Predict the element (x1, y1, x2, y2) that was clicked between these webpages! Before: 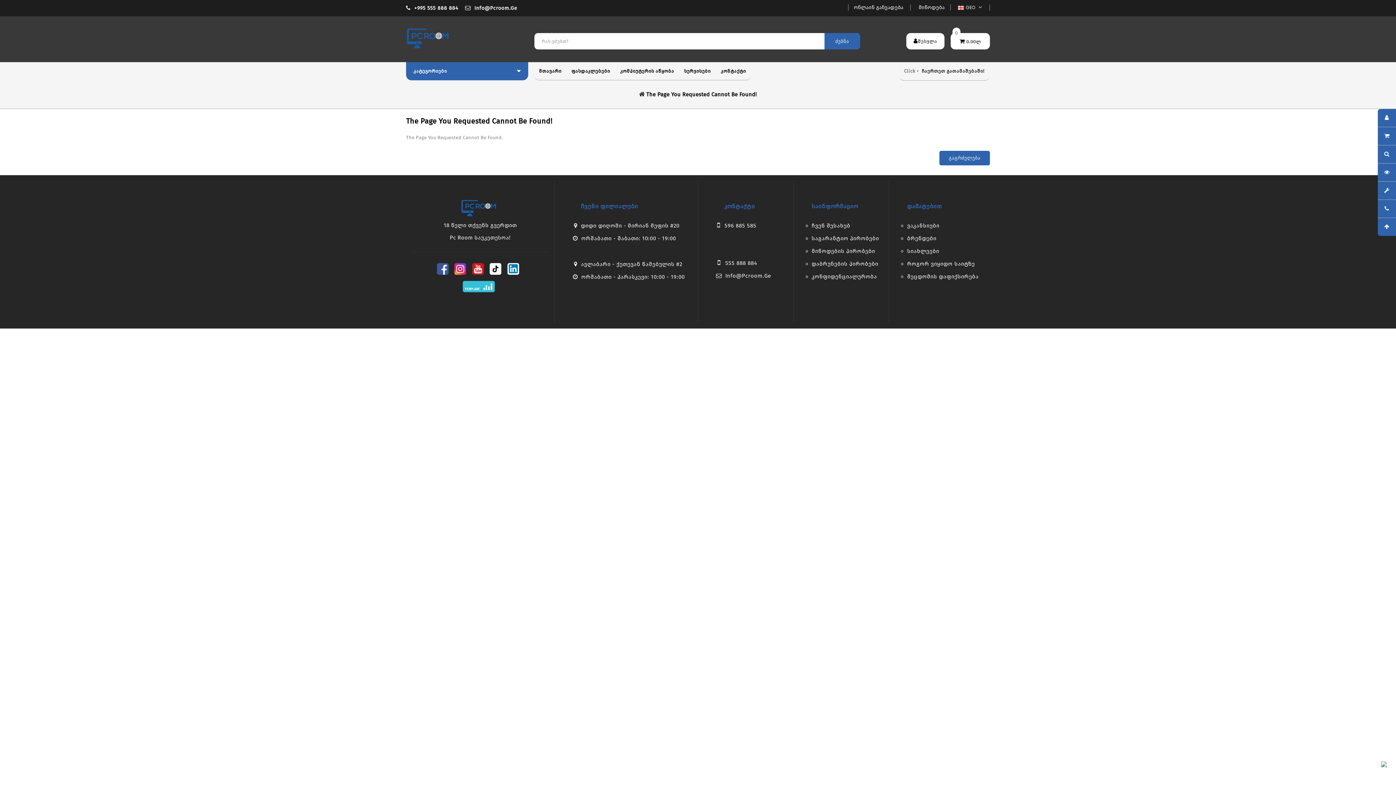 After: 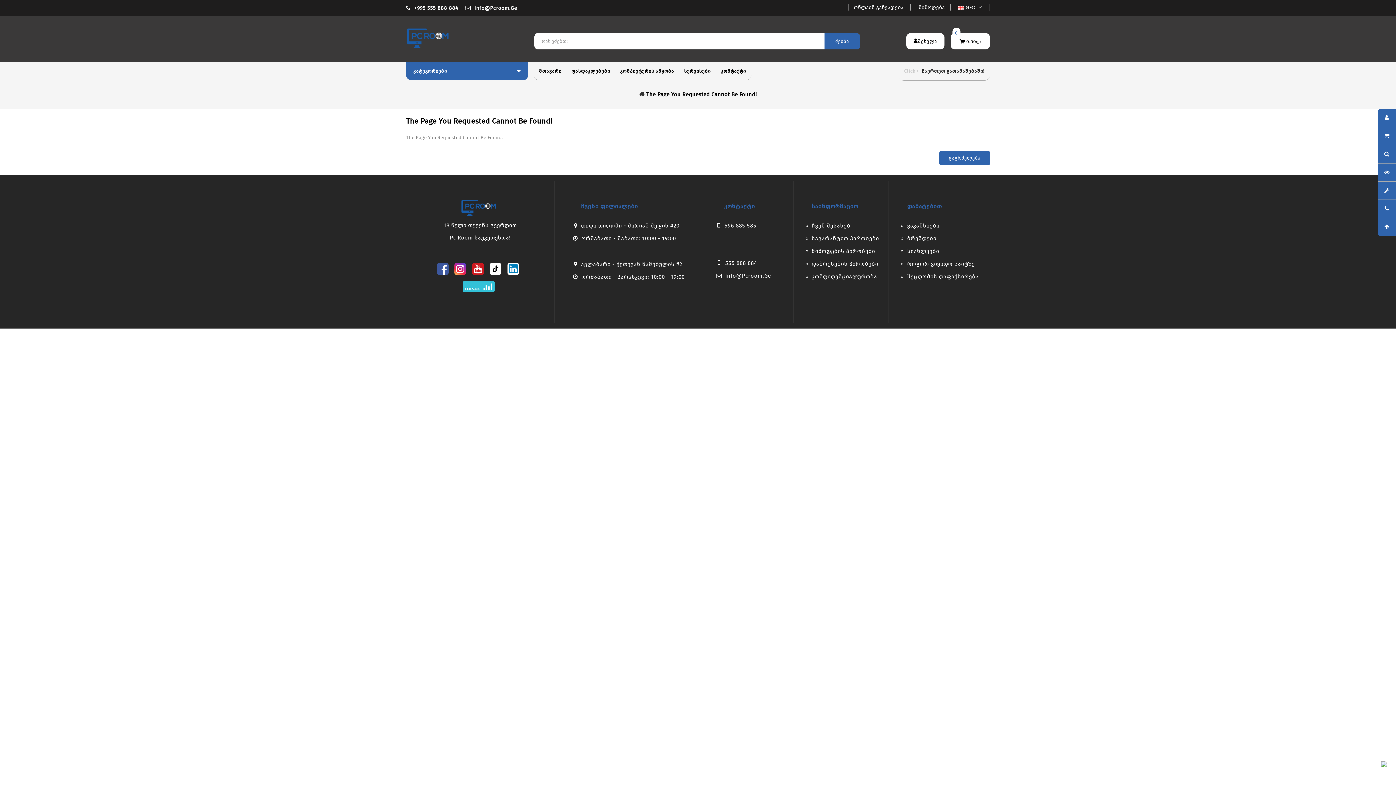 Action: bbox: (507, 263, 522, 277)